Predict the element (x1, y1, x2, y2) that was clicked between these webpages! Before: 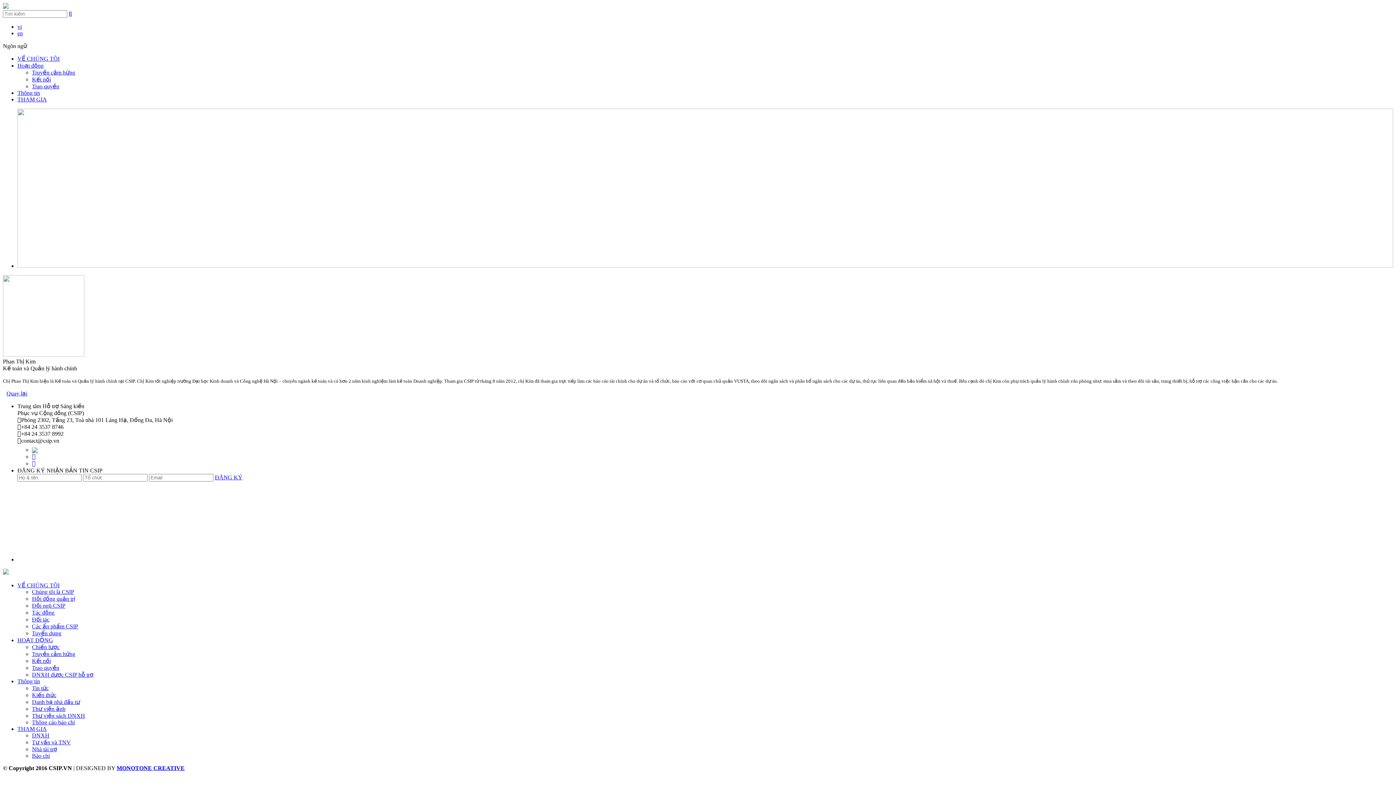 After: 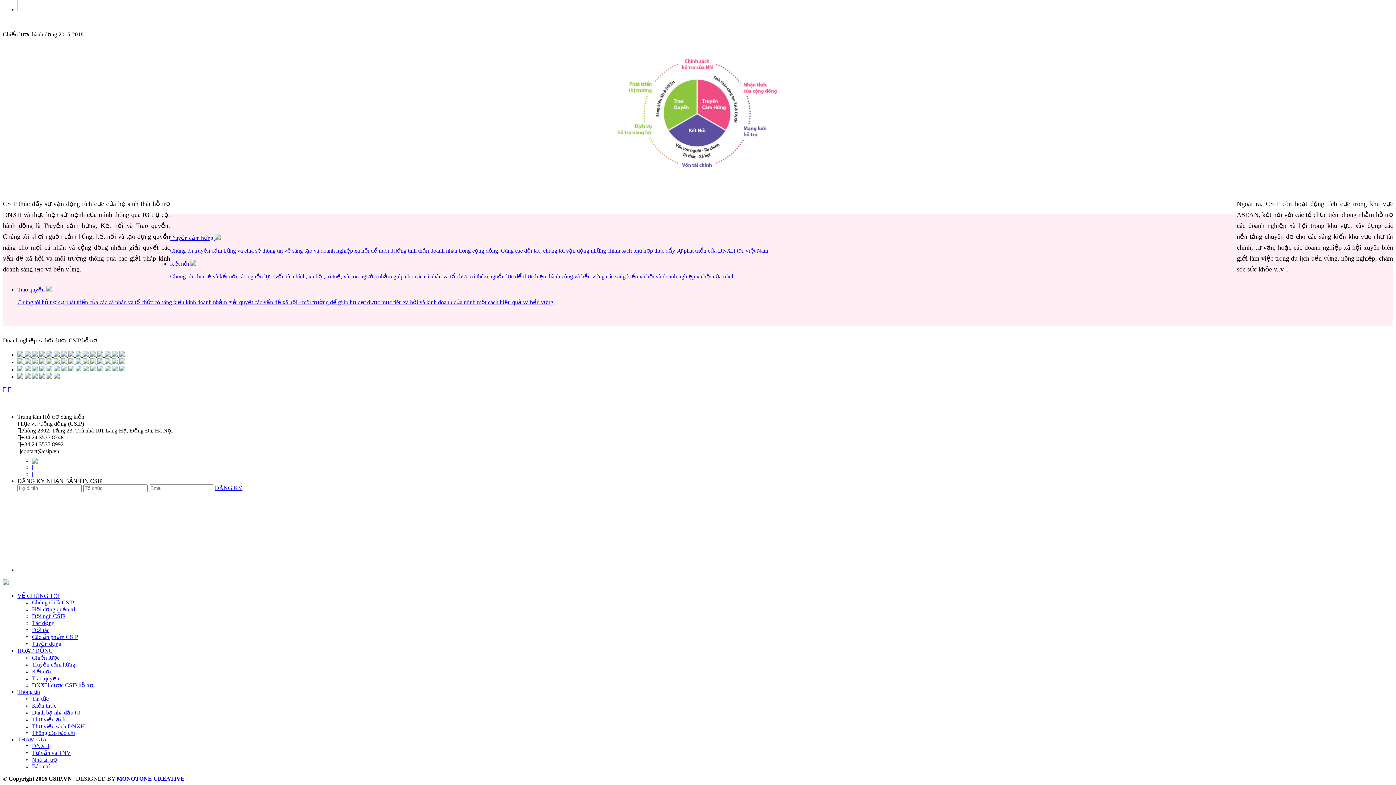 Action: bbox: (32, 644, 59, 650) label: Chiến lược